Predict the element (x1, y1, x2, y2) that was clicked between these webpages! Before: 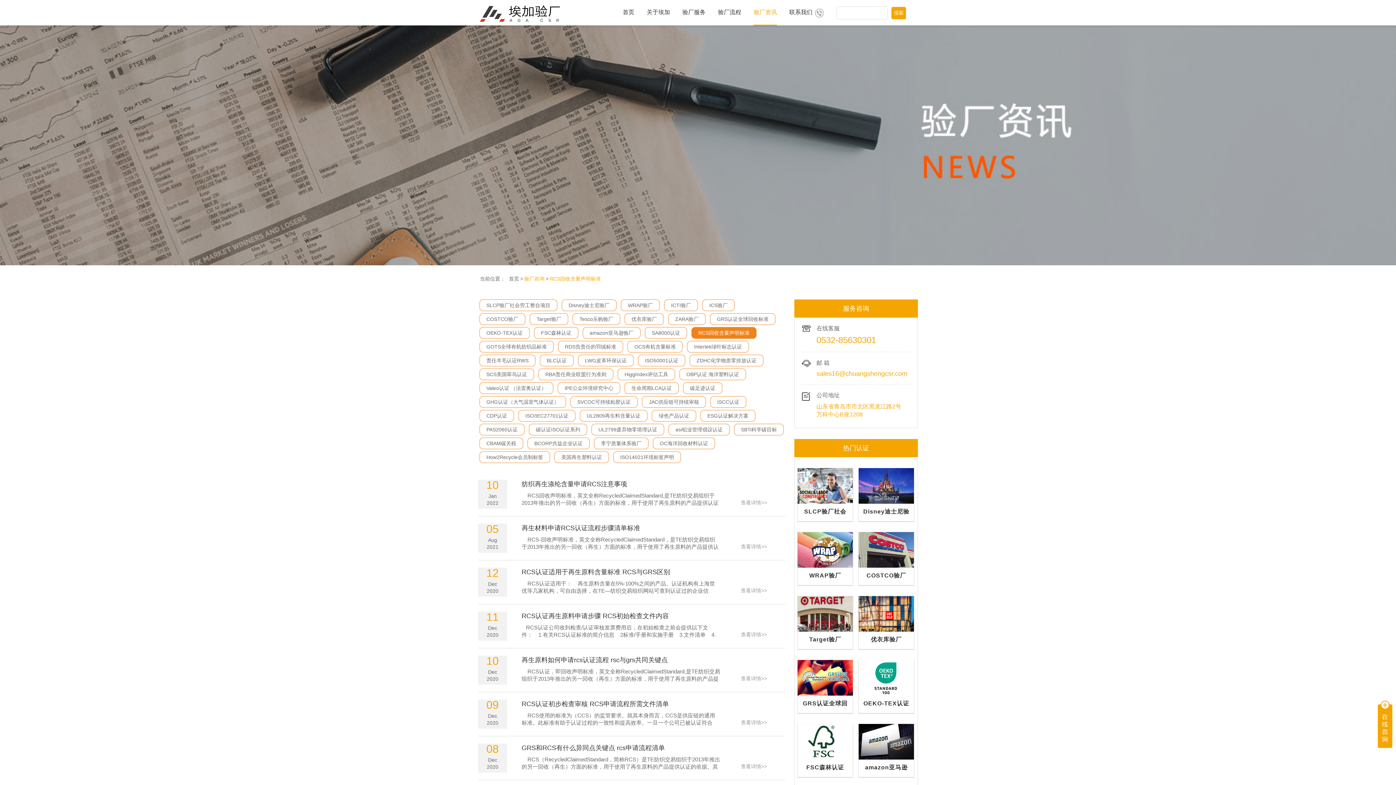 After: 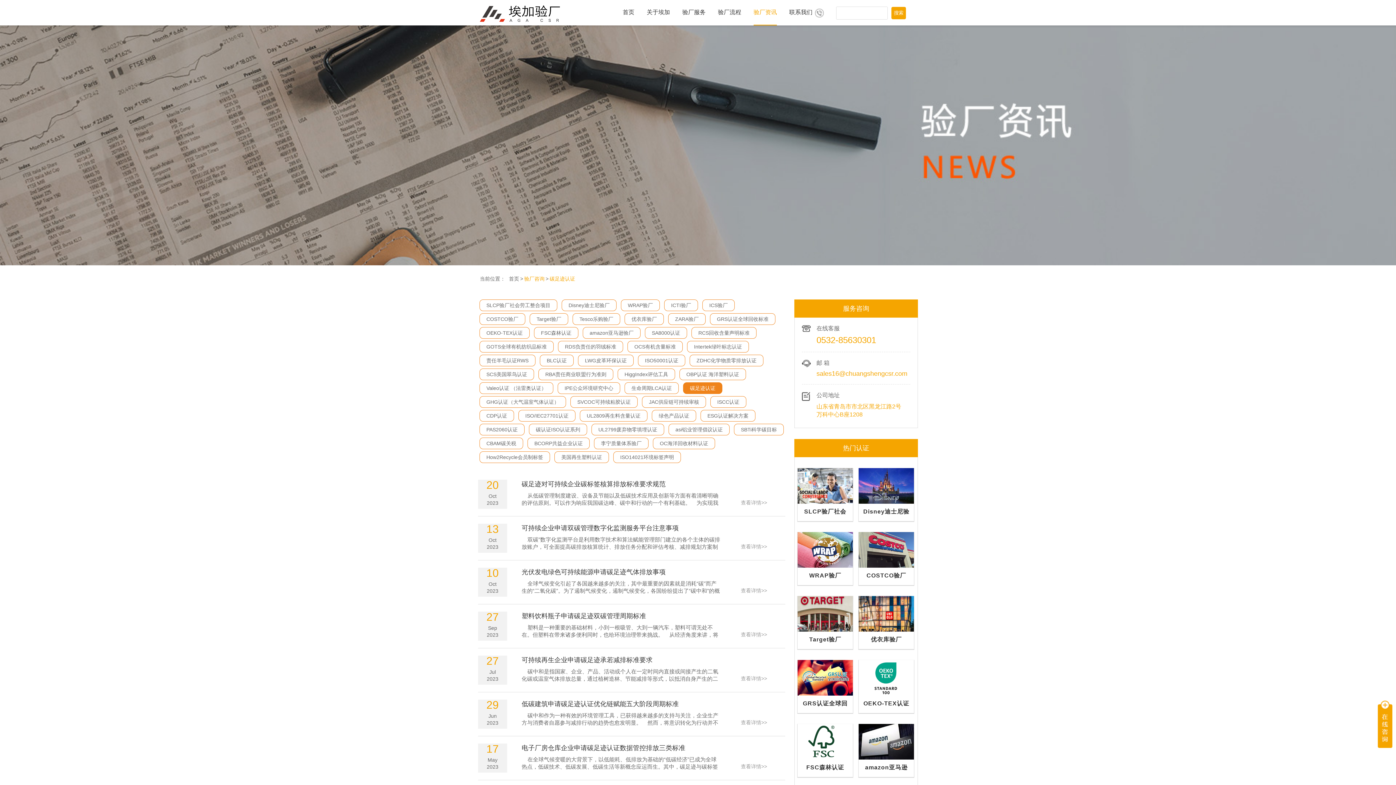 Action: label: 碳足迹认证 bbox: (690, 385, 715, 391)